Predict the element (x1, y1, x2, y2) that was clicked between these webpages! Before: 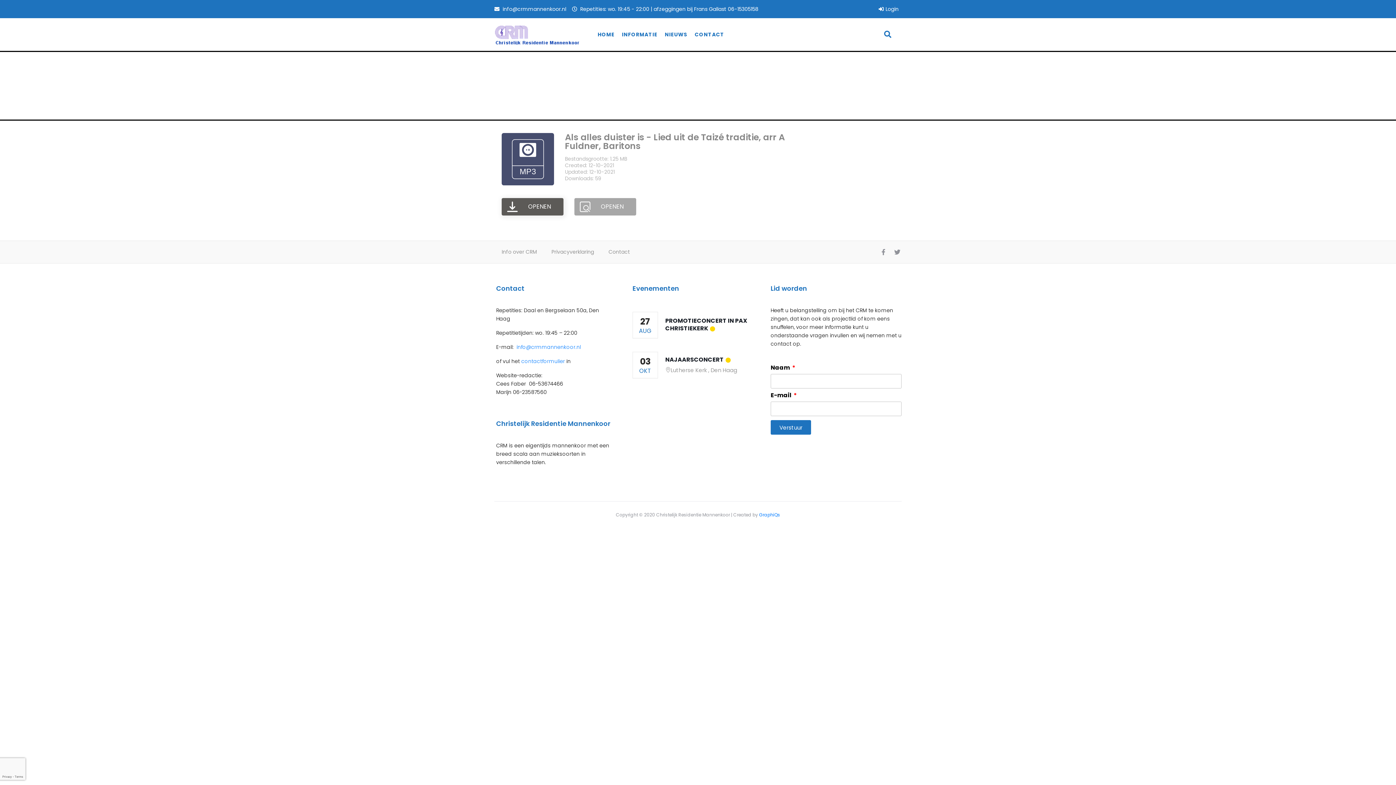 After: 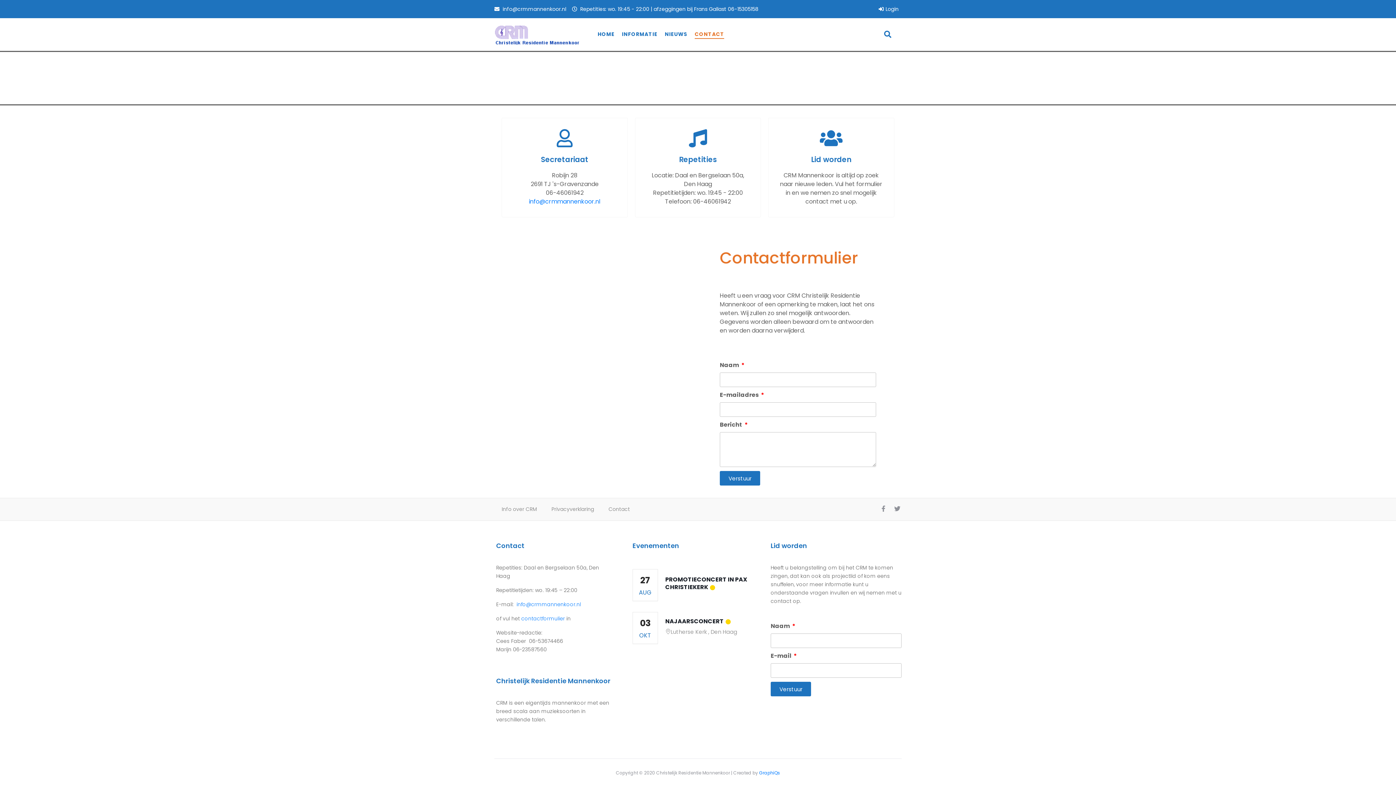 Action: label: CONTACT bbox: (694, 30, 724, 38)